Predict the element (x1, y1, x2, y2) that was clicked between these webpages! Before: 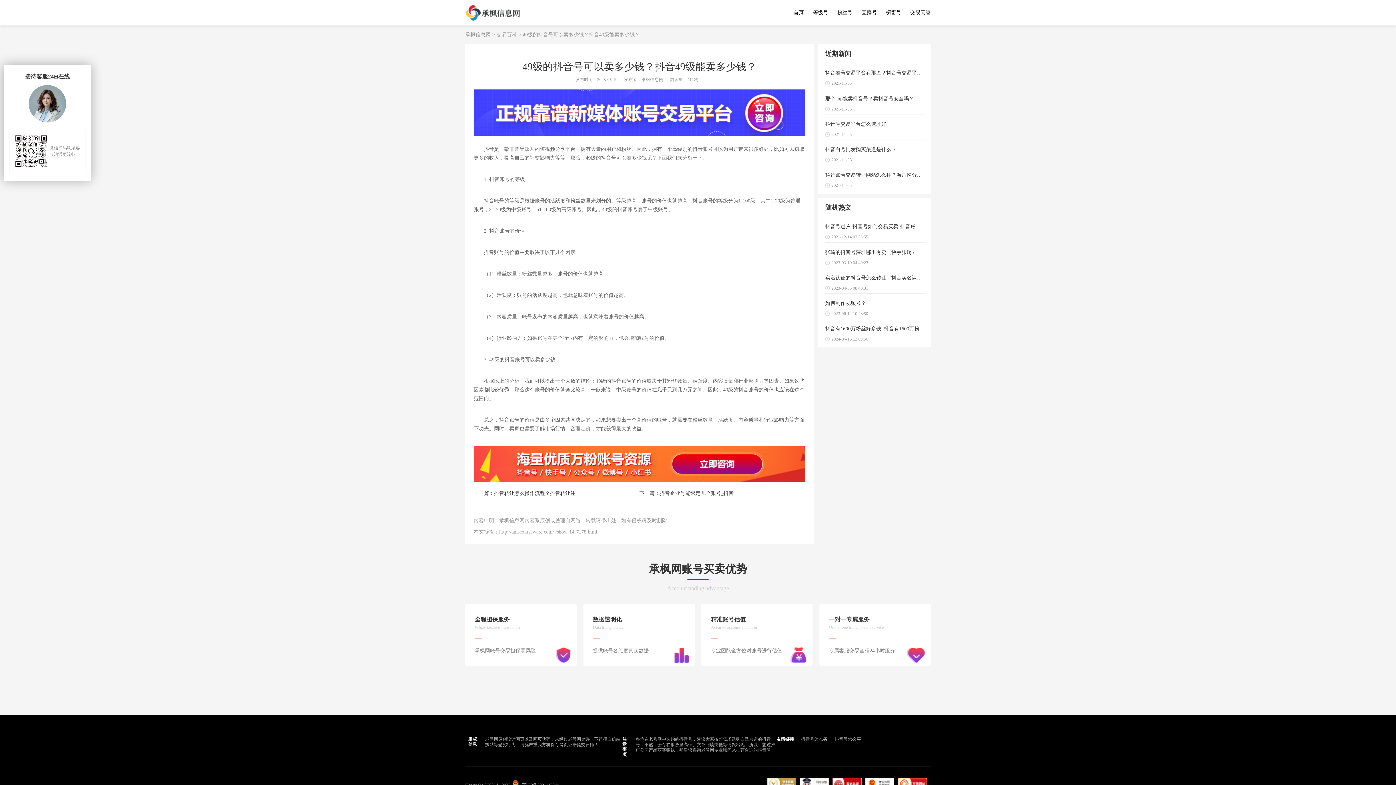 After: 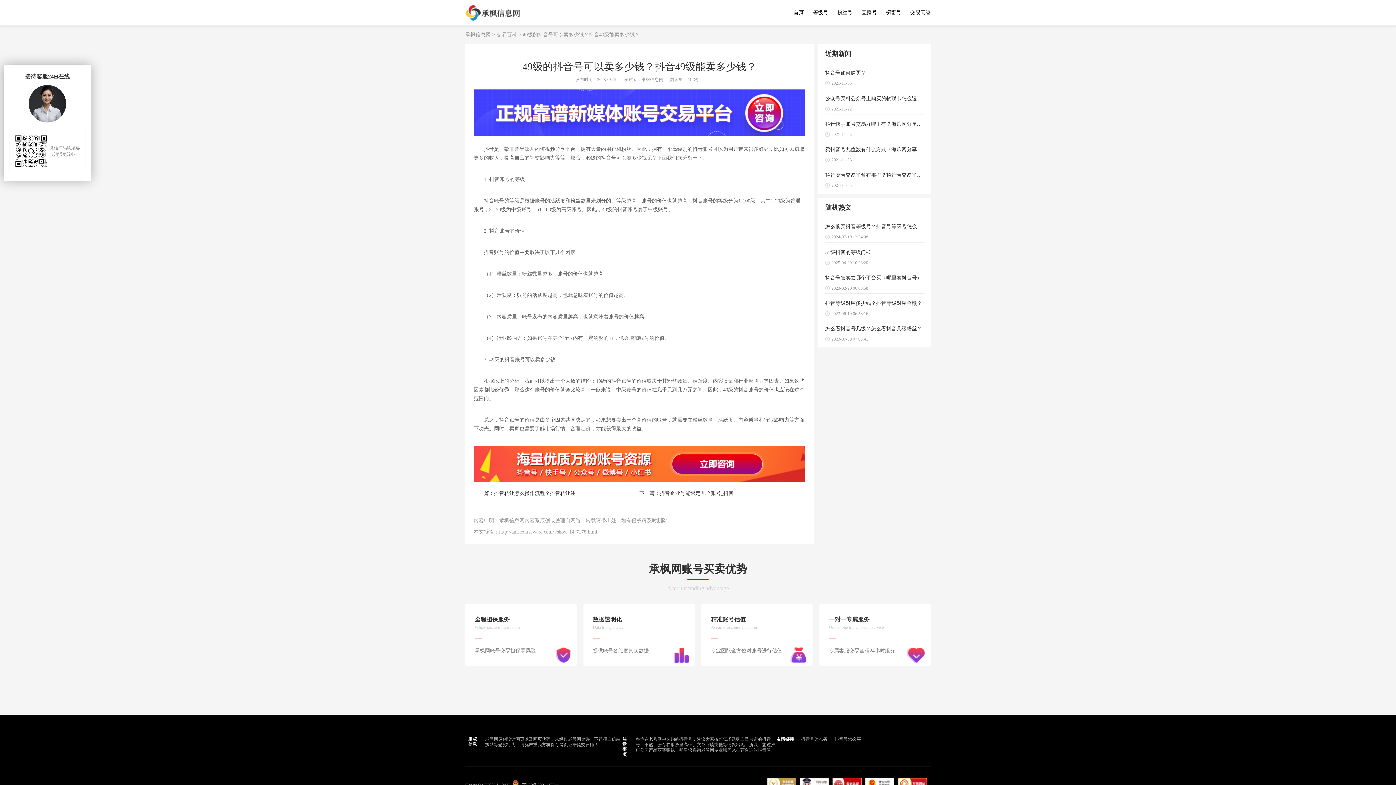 Action: bbox: (827, 737, 861, 757) label: 抖音号怎么买